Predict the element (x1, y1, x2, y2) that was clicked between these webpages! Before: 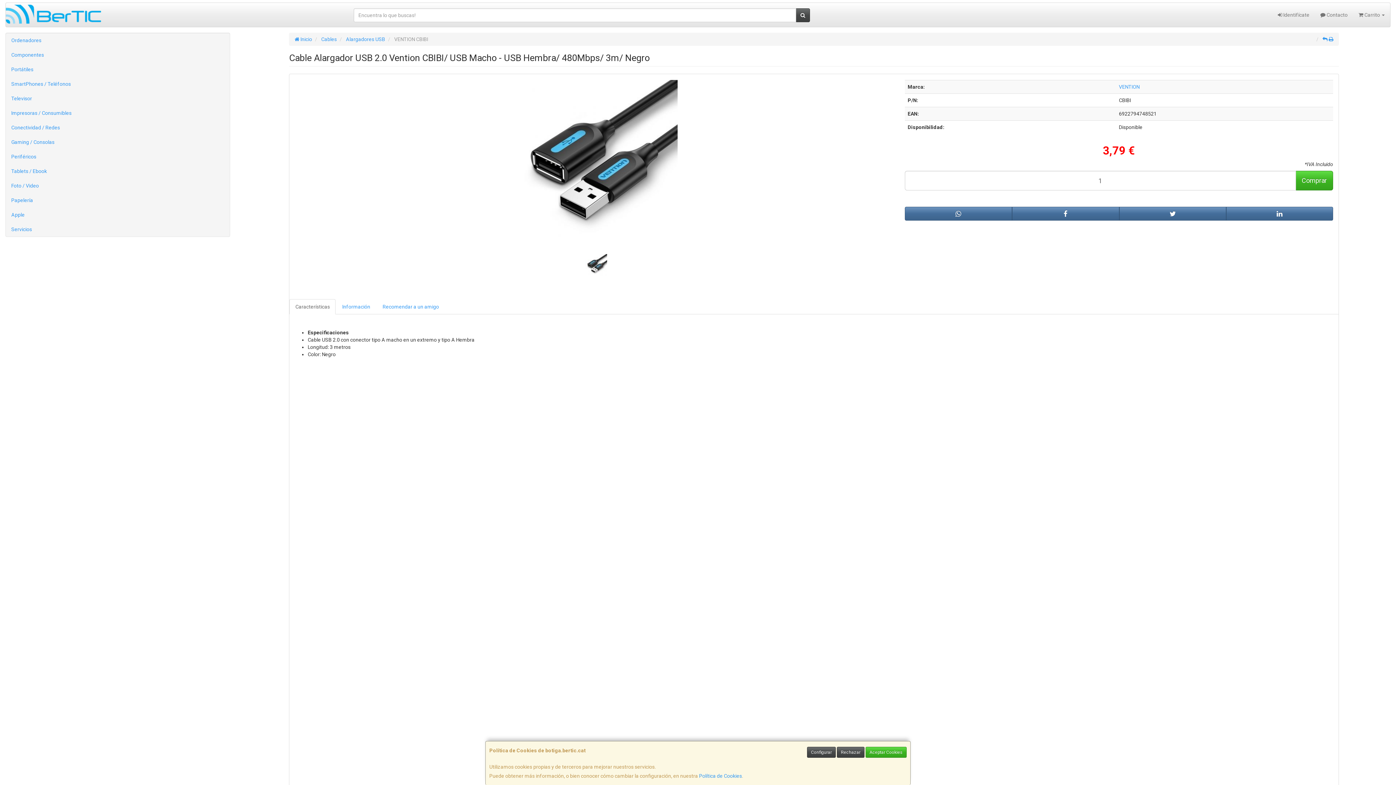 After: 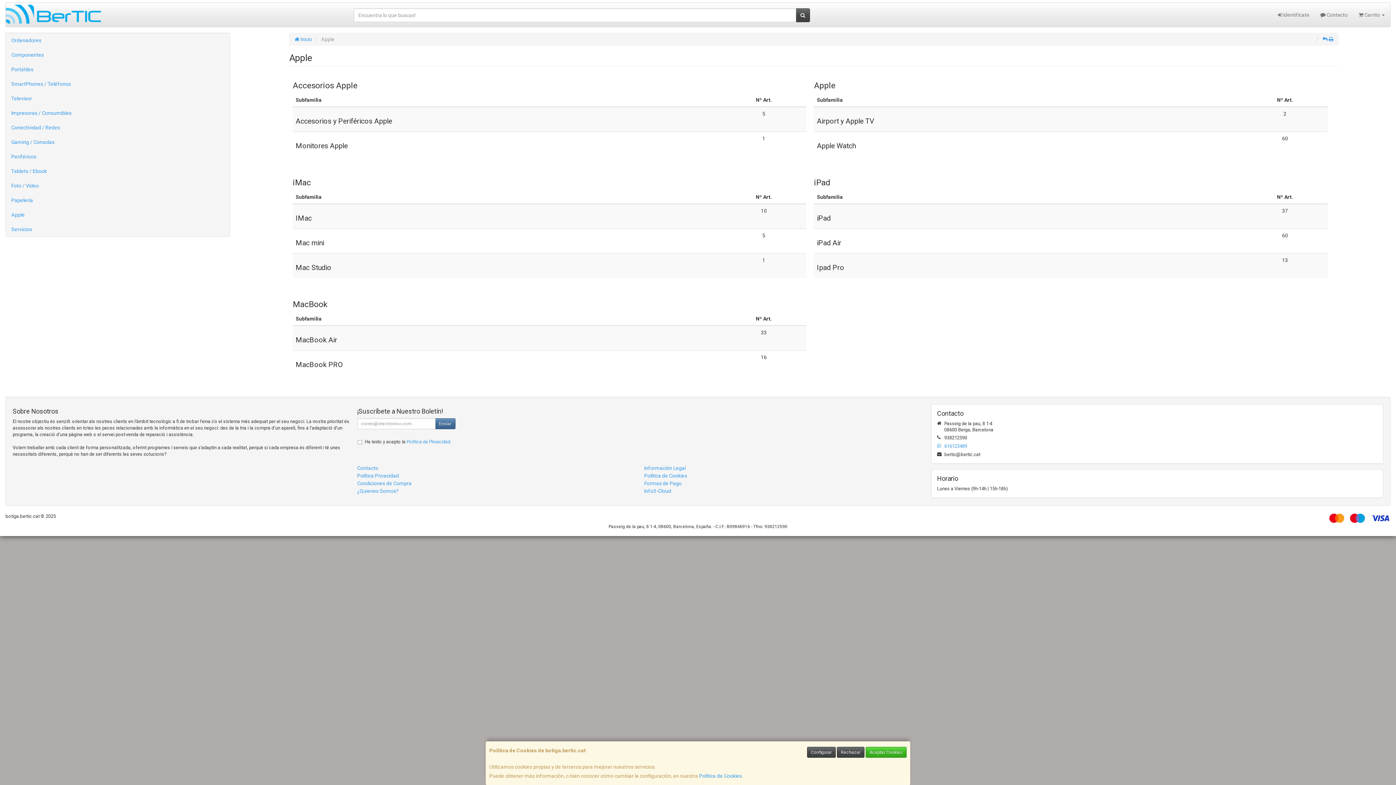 Action: label: Apple bbox: (5, 207, 229, 222)